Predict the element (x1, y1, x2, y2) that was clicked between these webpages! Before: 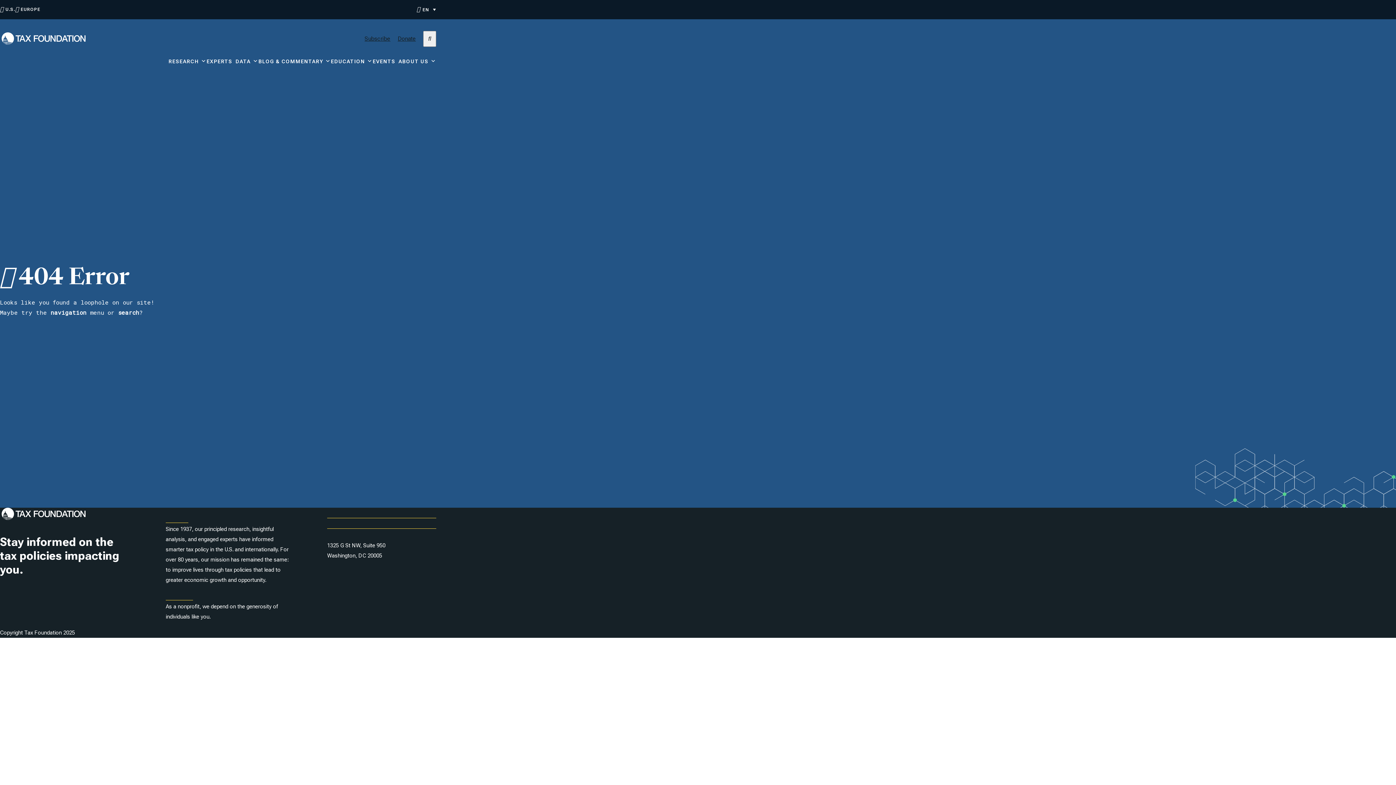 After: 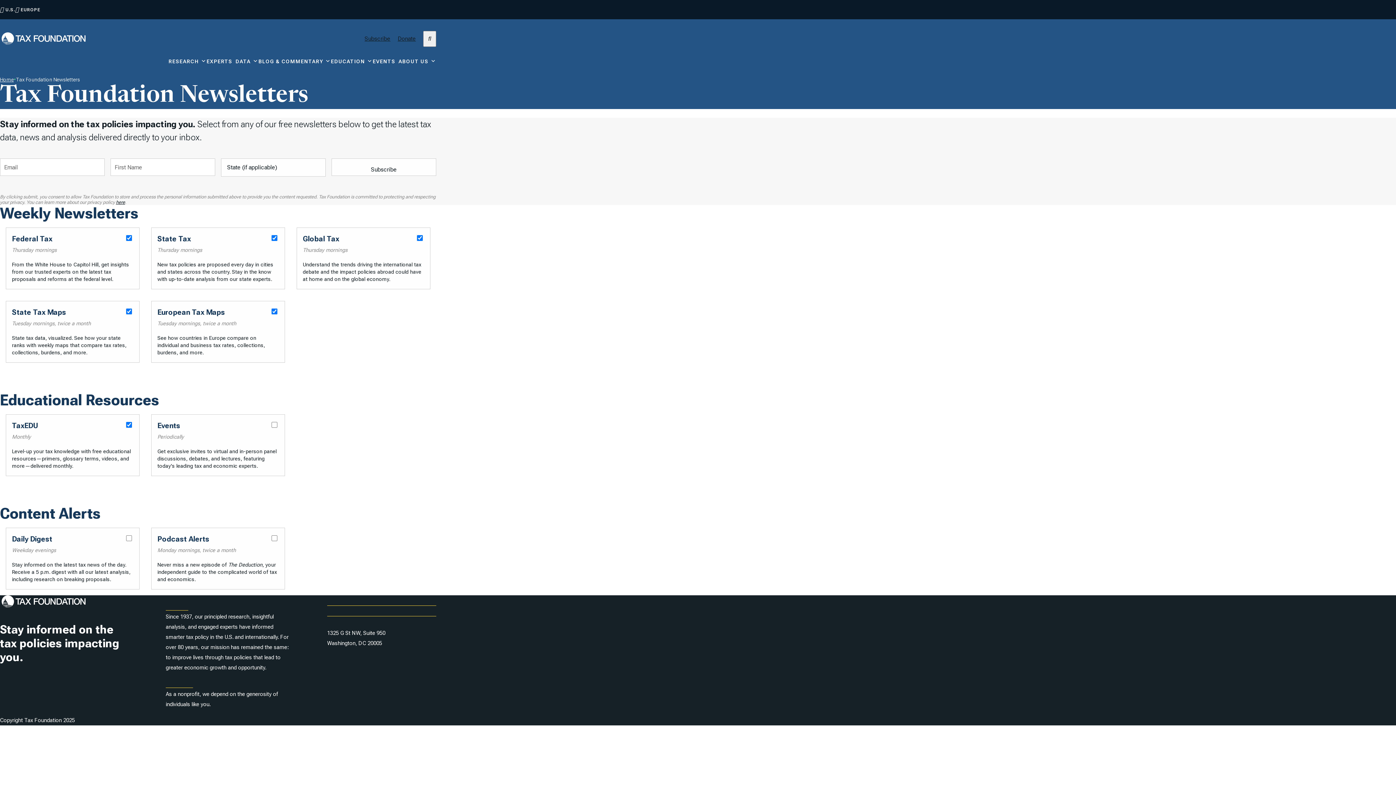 Action: bbox: (364, 35, 390, 42) label: Subscribe